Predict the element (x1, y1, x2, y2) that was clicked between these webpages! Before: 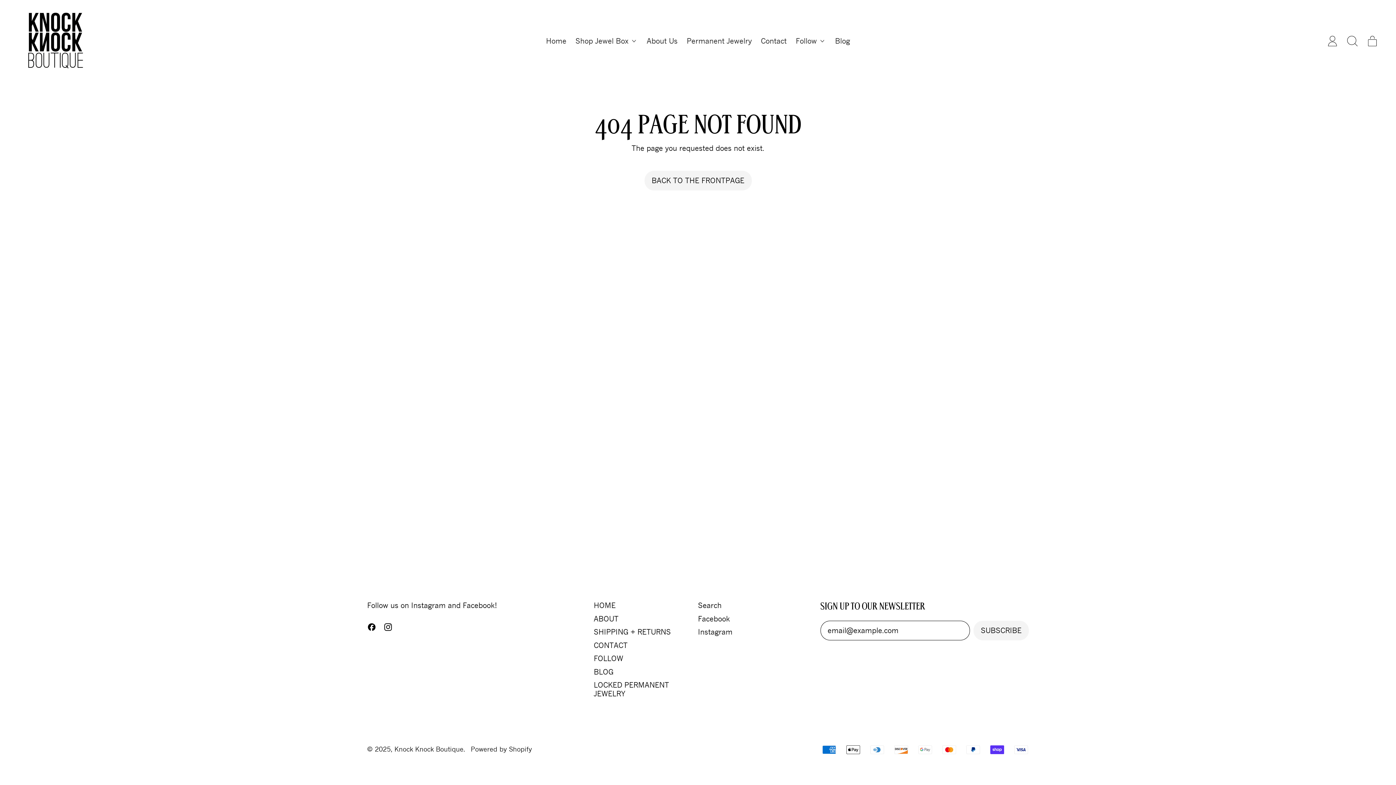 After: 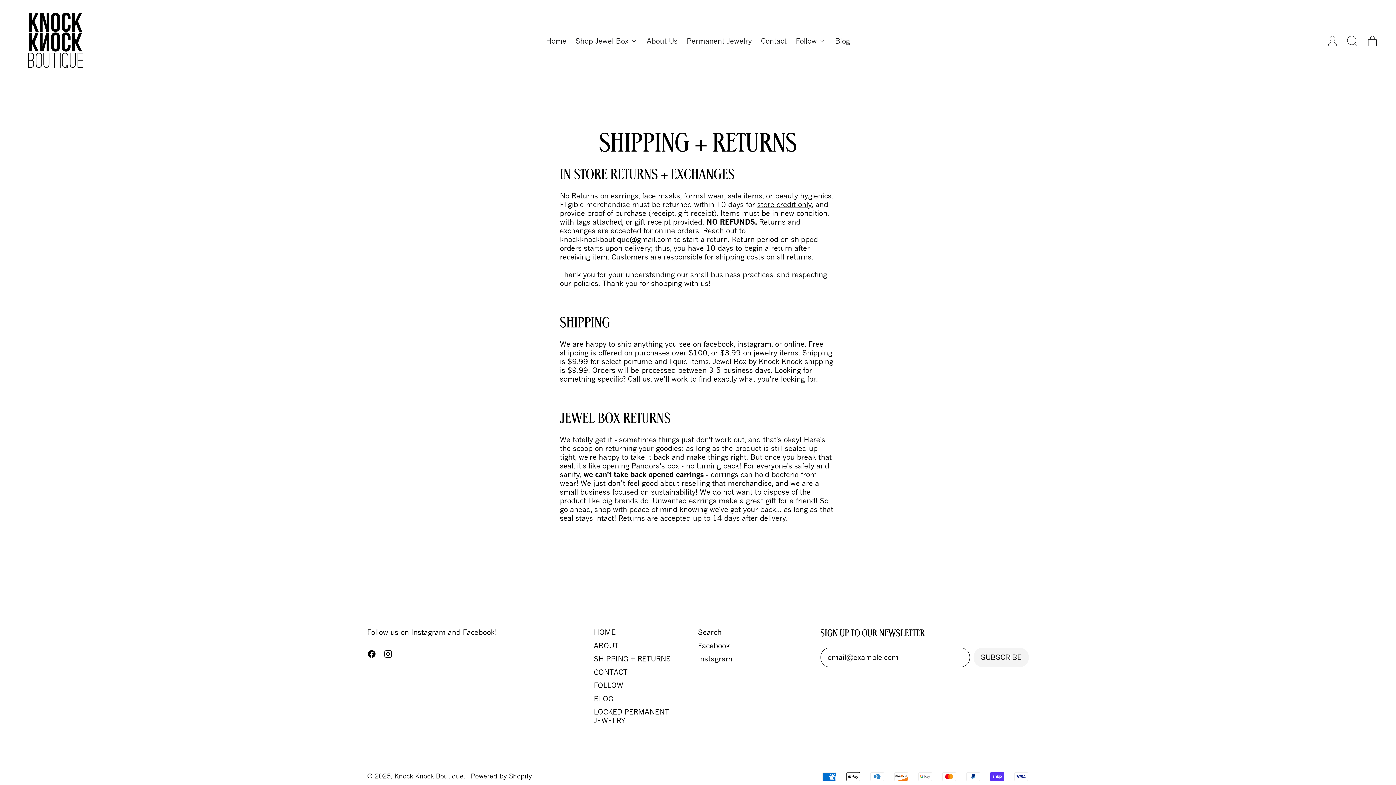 Action: bbox: (593, 627, 671, 636) label: SHIPPING + RETURNS